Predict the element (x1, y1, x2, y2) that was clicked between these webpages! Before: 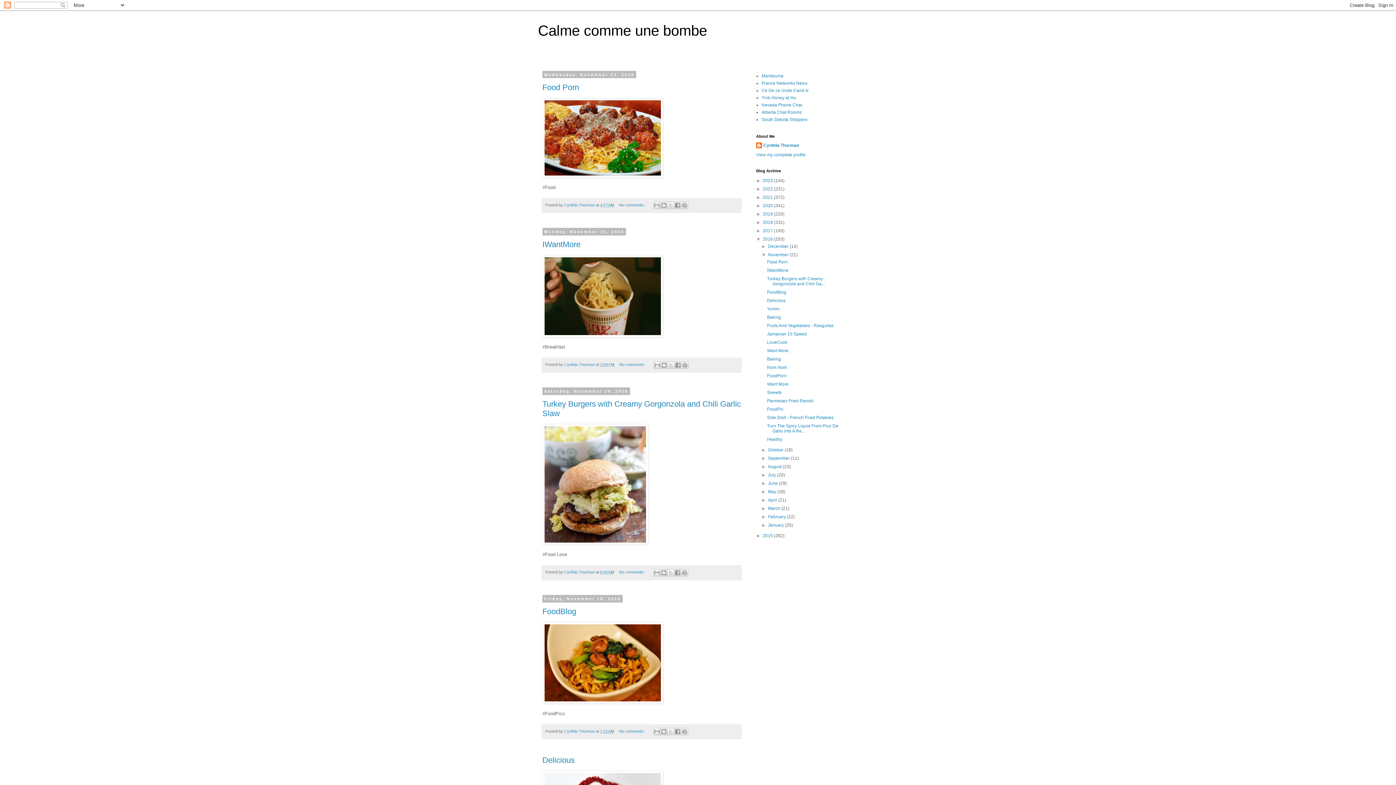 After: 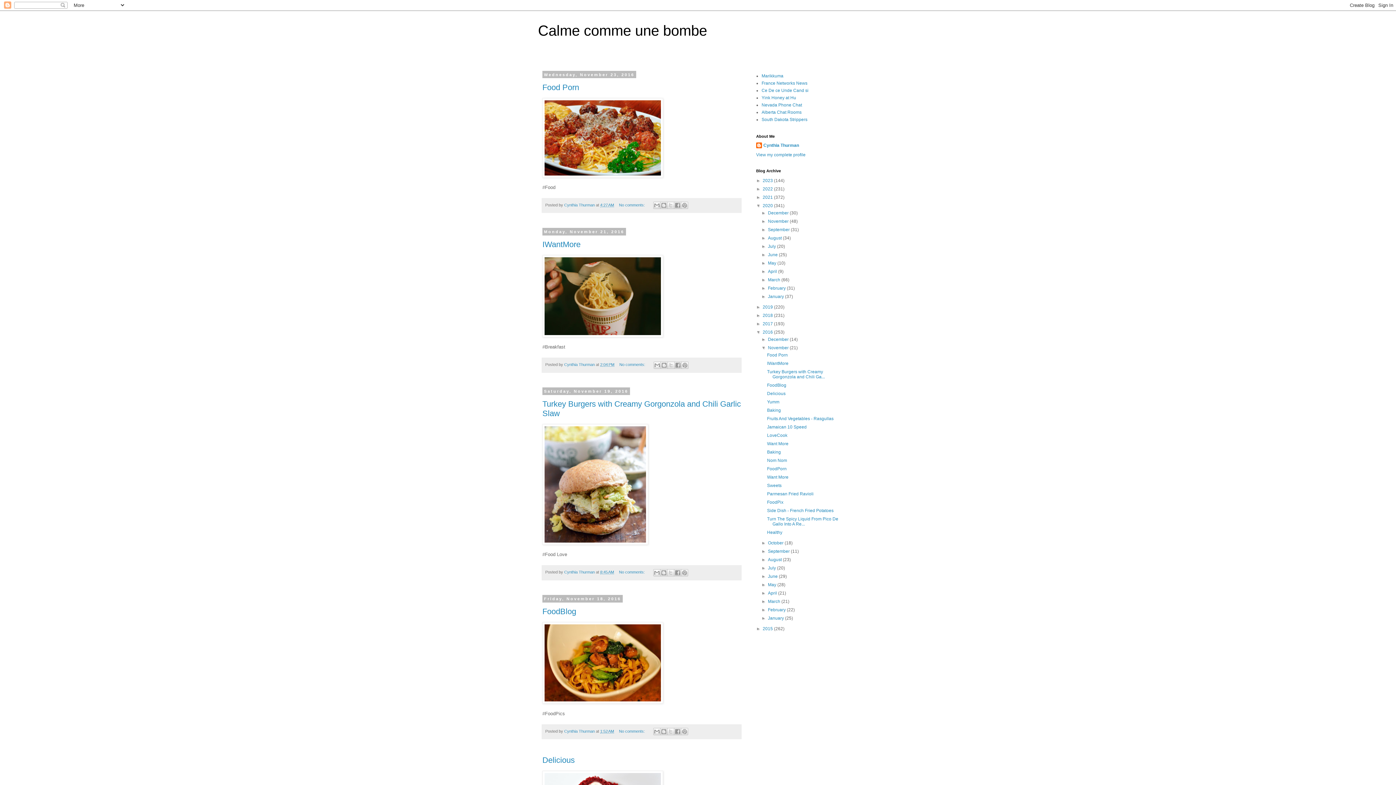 Action: bbox: (756, 203, 762, 208) label: ►  